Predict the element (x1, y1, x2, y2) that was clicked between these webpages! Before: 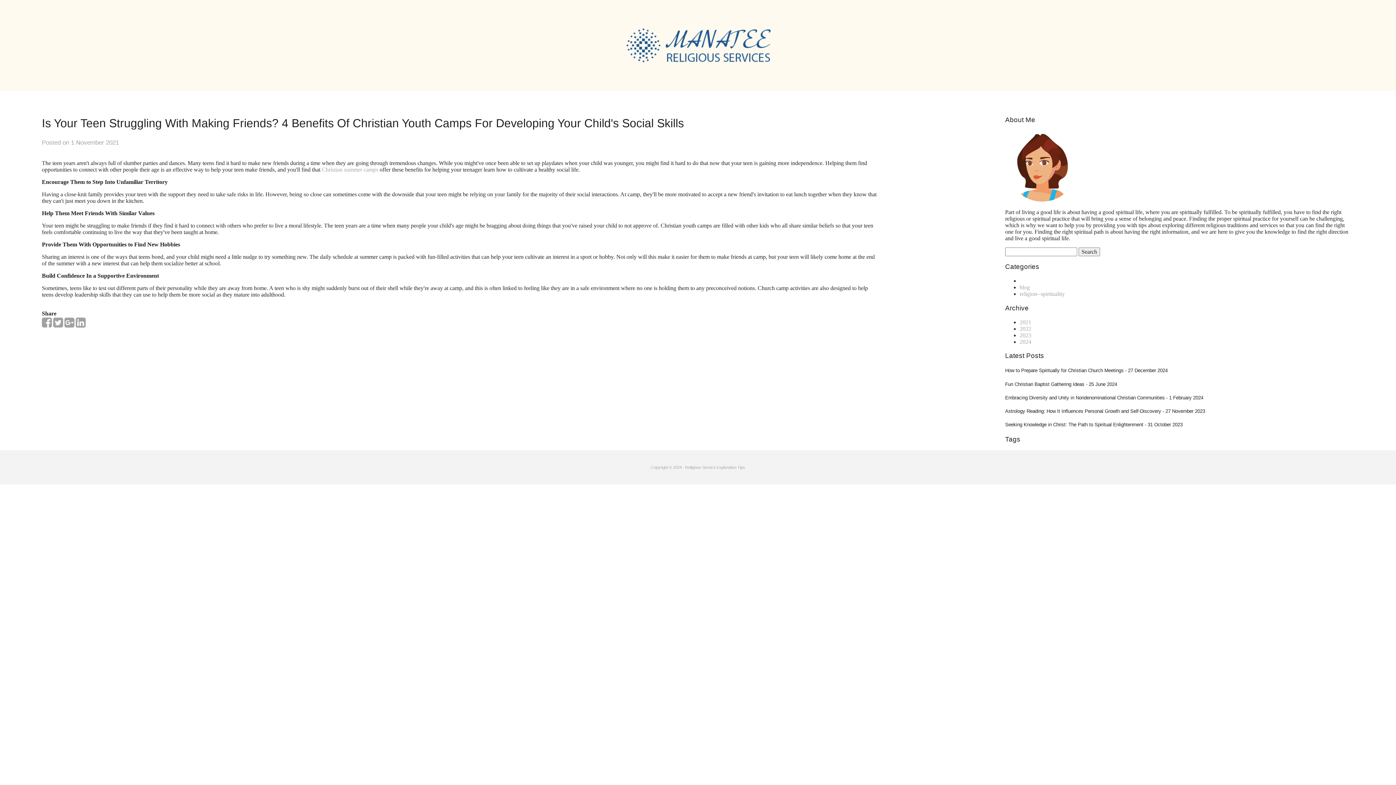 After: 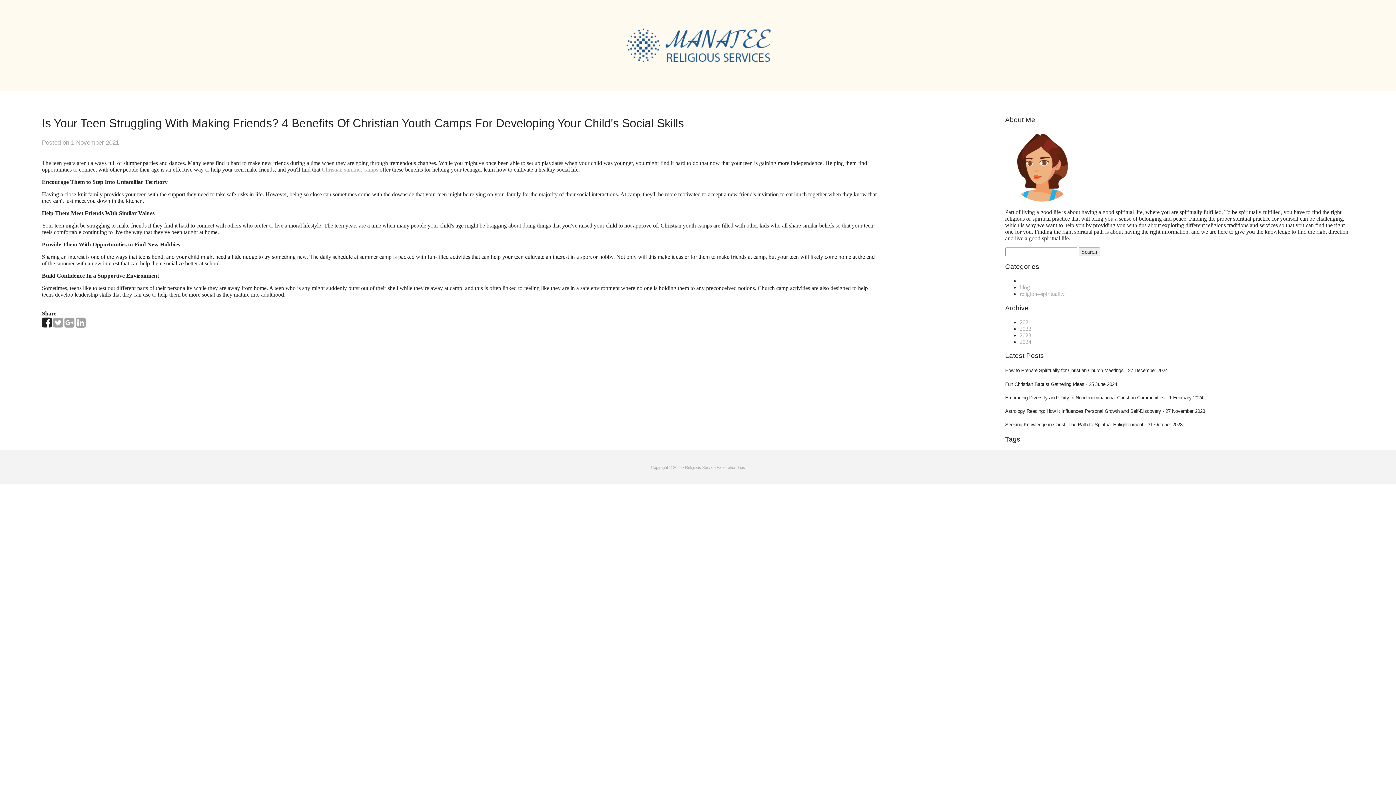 Action: bbox: (41, 321, 51, 327)